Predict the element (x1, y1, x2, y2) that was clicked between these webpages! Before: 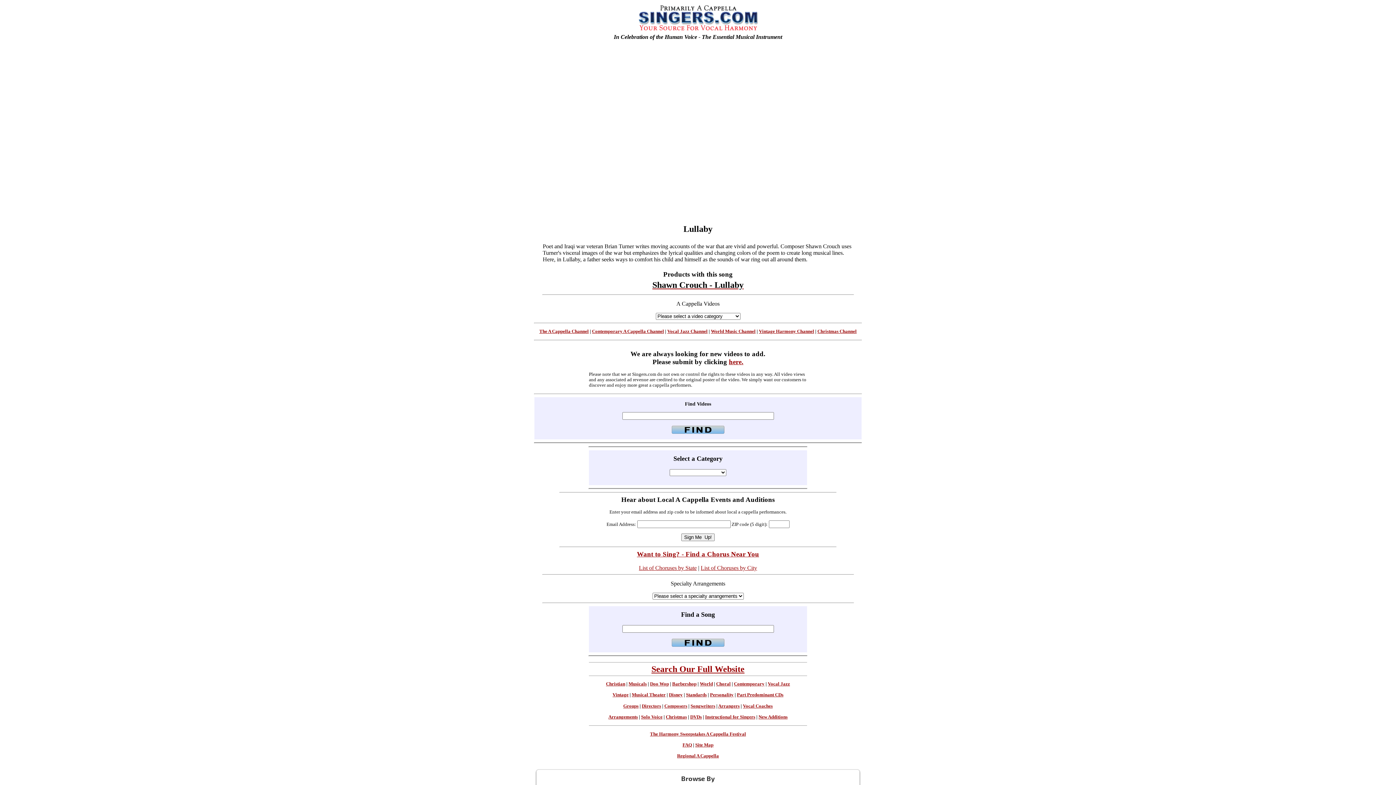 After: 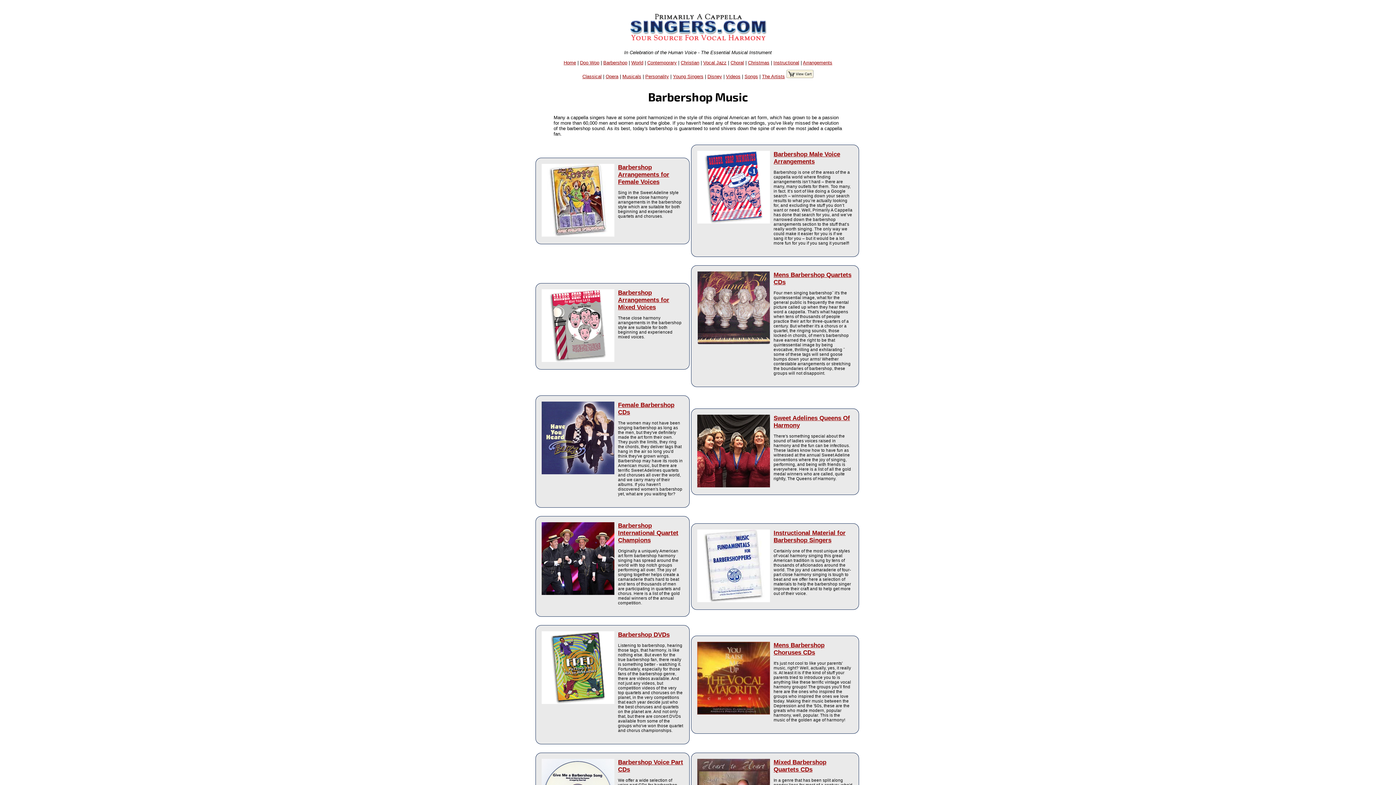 Action: label: Barbershop bbox: (672, 681, 696, 686)